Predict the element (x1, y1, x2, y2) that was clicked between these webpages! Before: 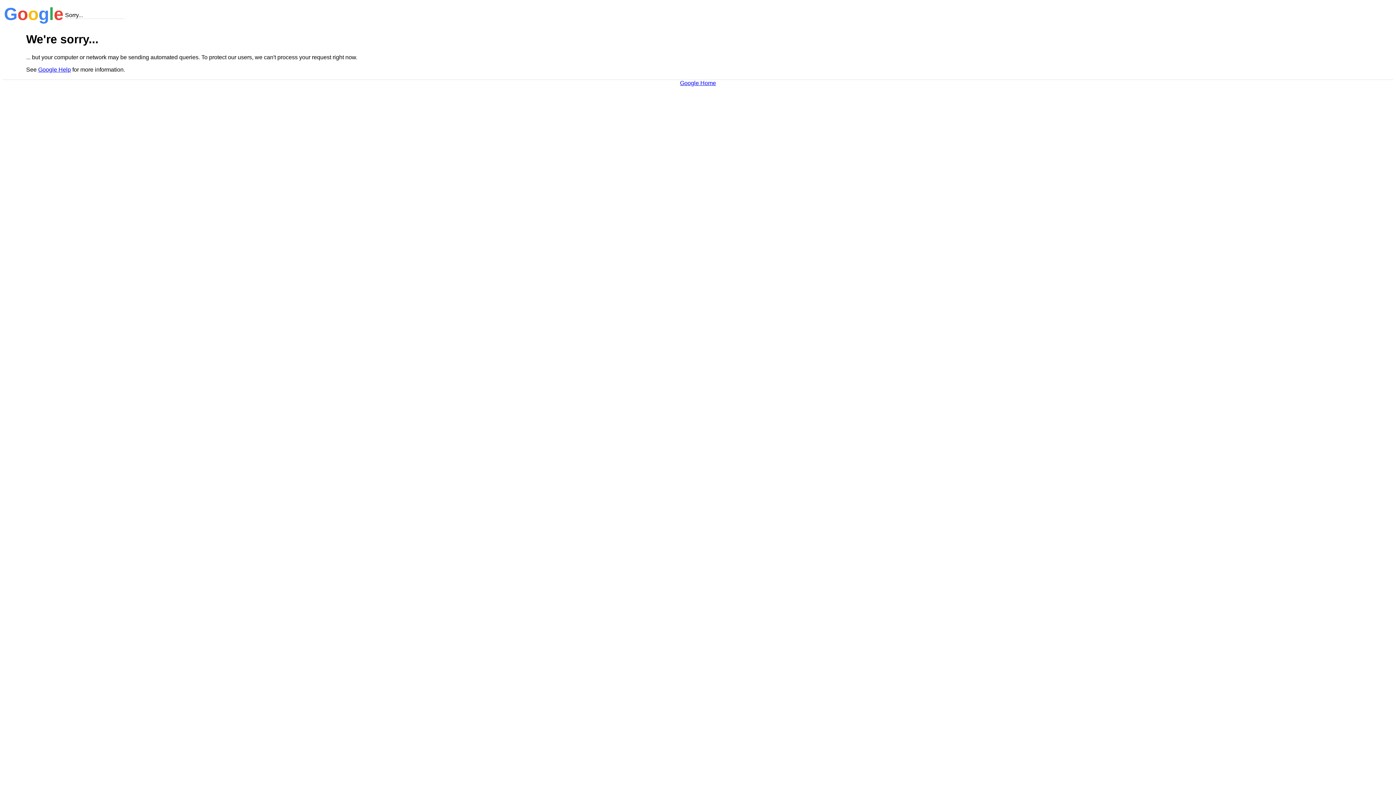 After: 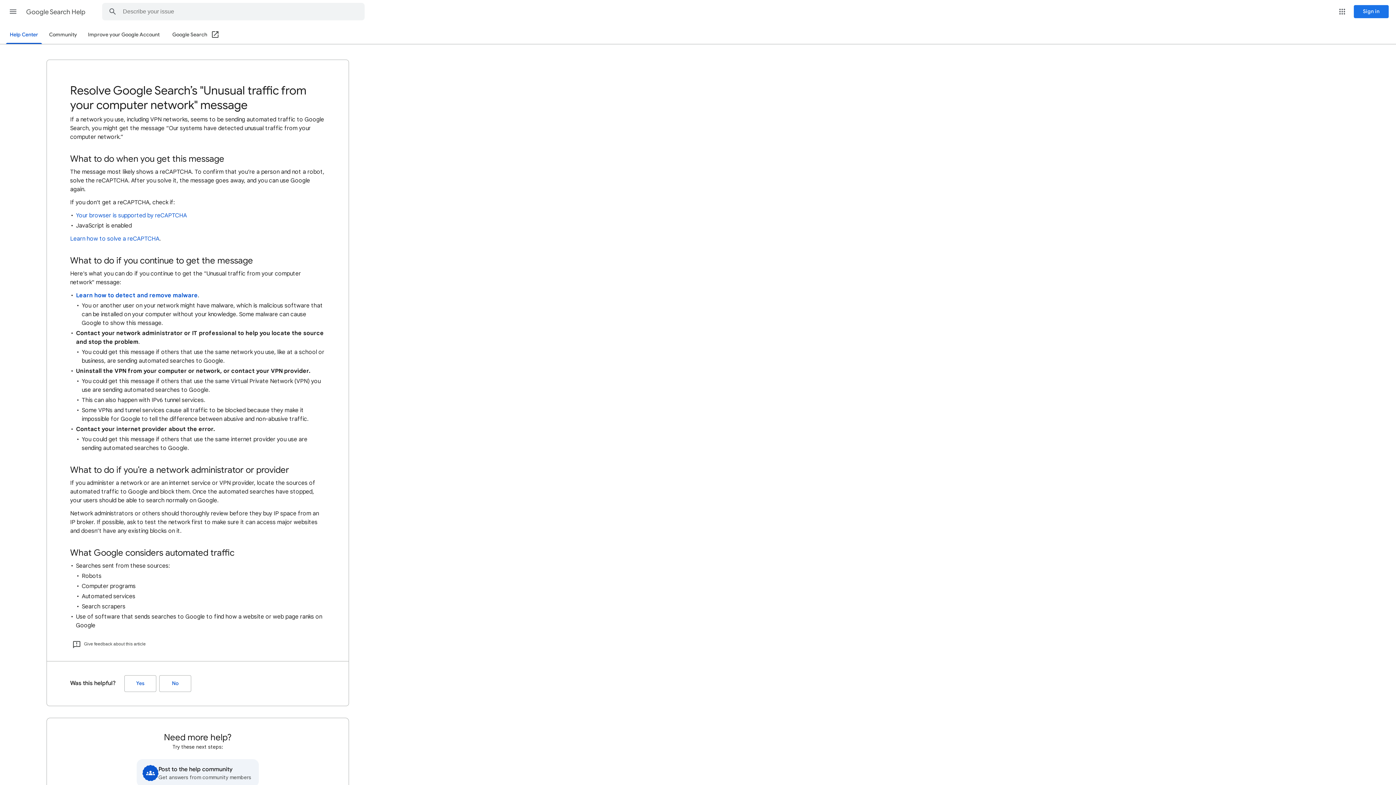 Action: bbox: (38, 66, 70, 72) label: Google Help